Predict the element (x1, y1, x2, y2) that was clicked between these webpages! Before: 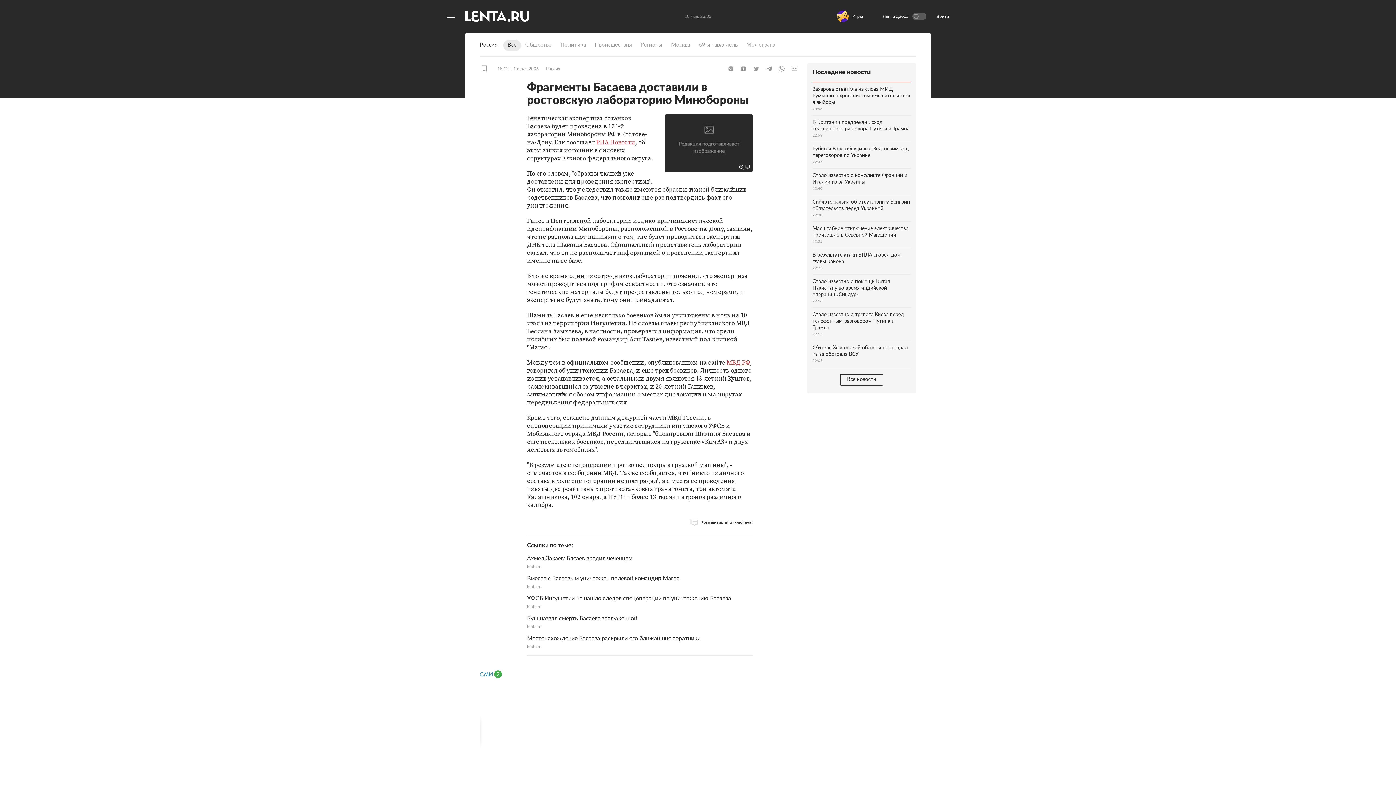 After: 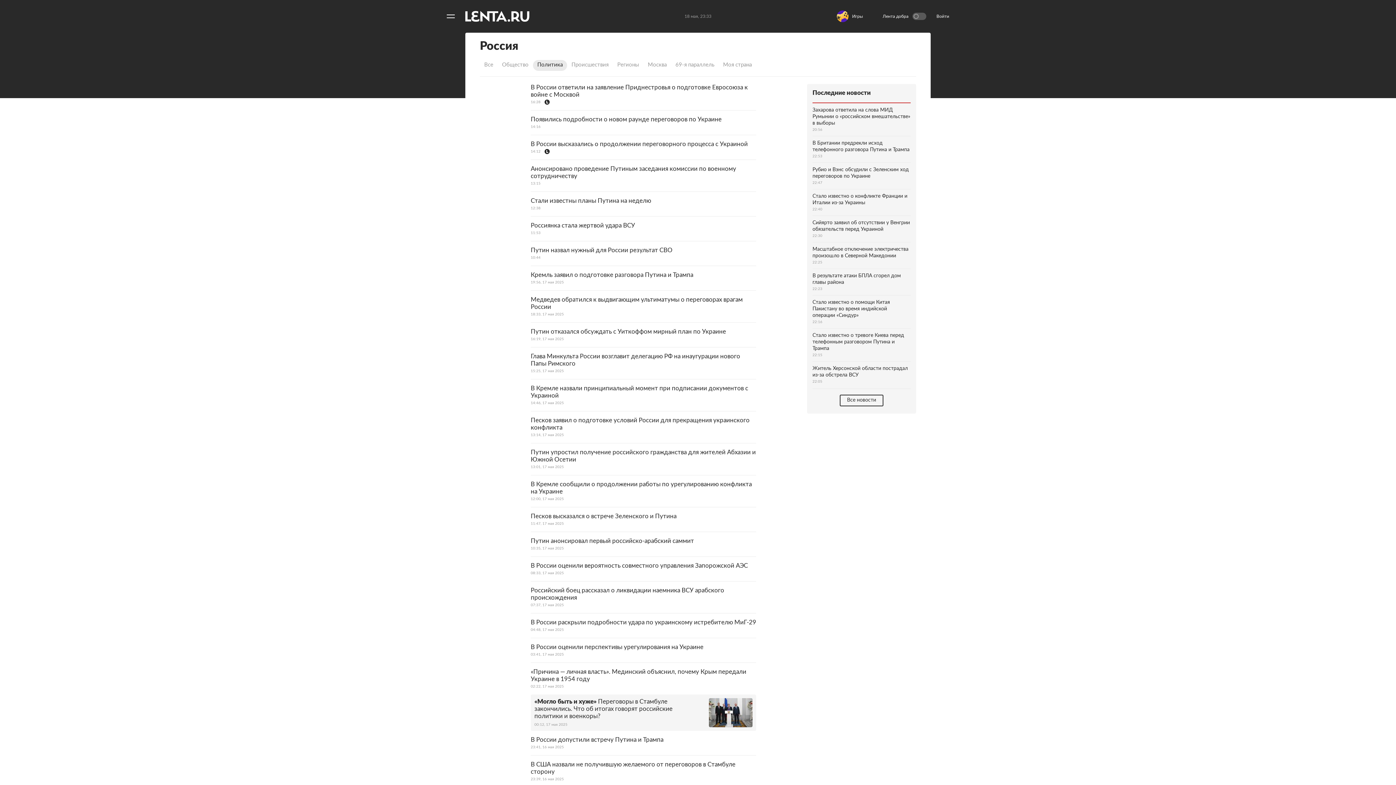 Action: label: Политика bbox: (556, 40, 590, 50)